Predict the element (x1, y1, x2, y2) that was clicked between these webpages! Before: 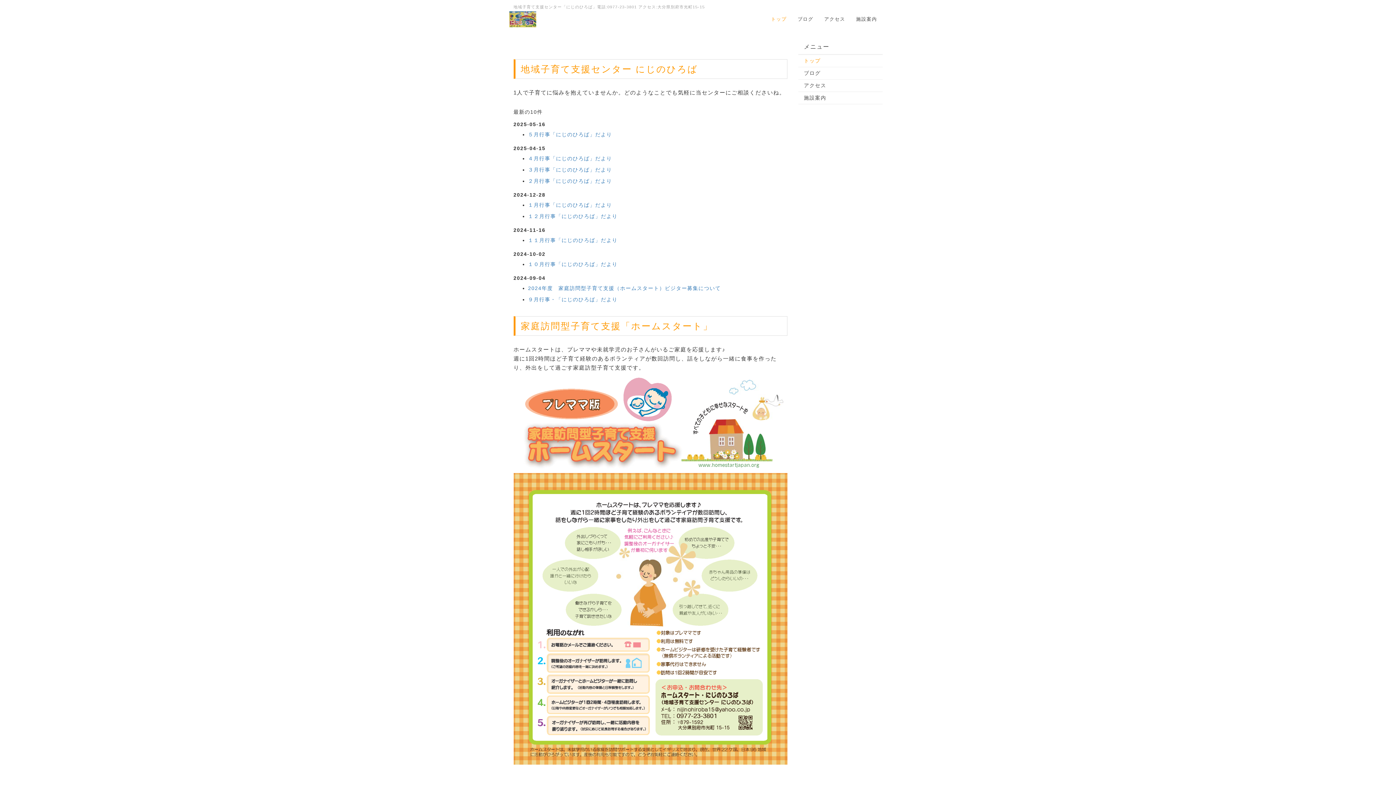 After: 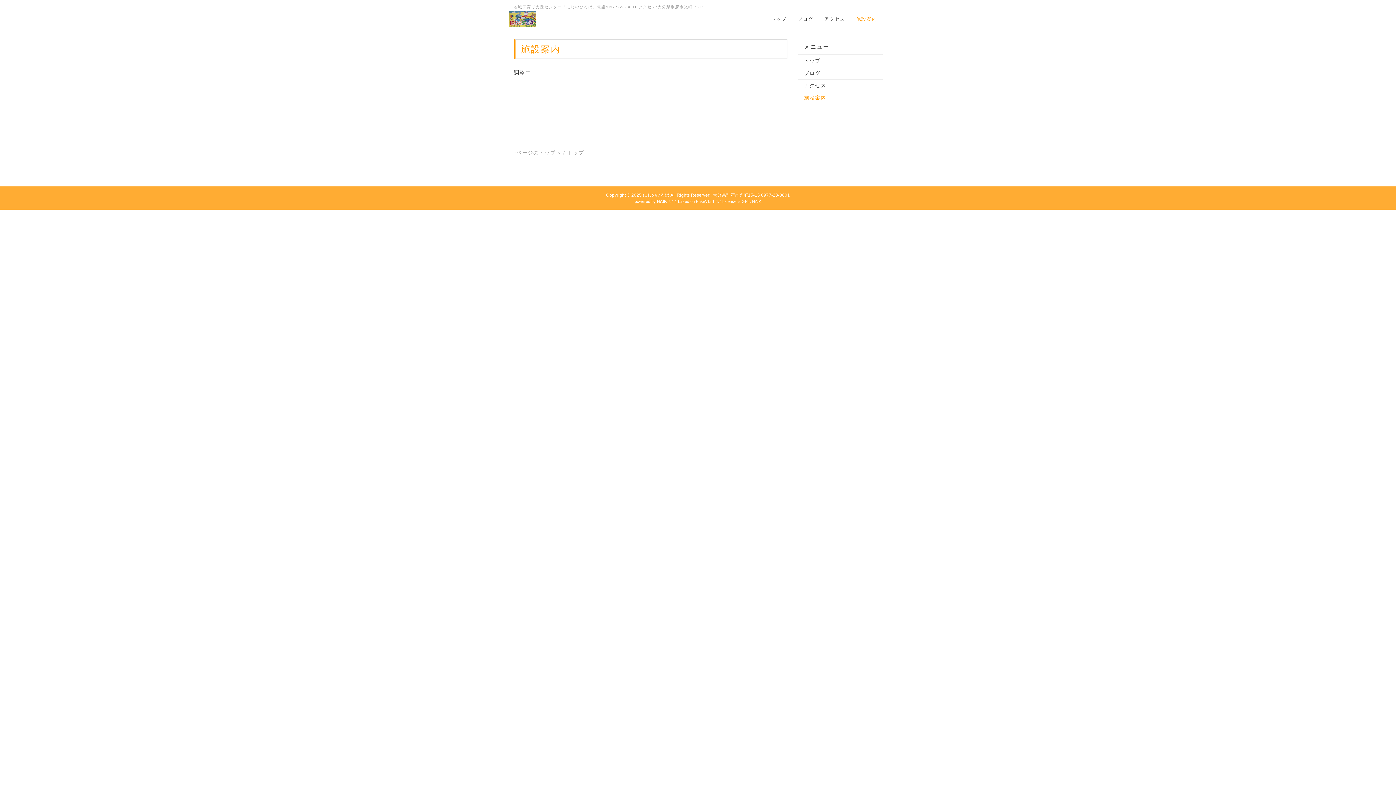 Action: bbox: (850, 10, 882, 28) label: 施設案内